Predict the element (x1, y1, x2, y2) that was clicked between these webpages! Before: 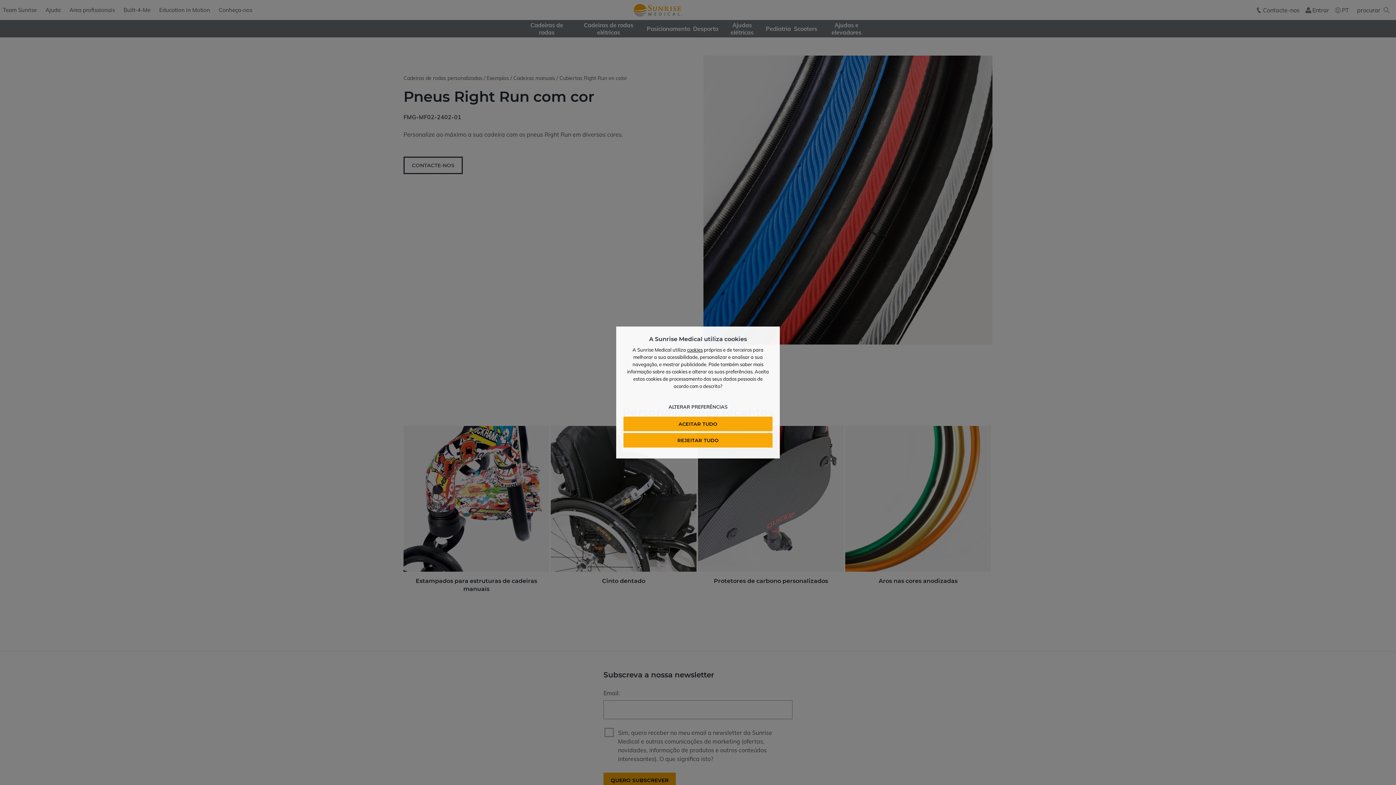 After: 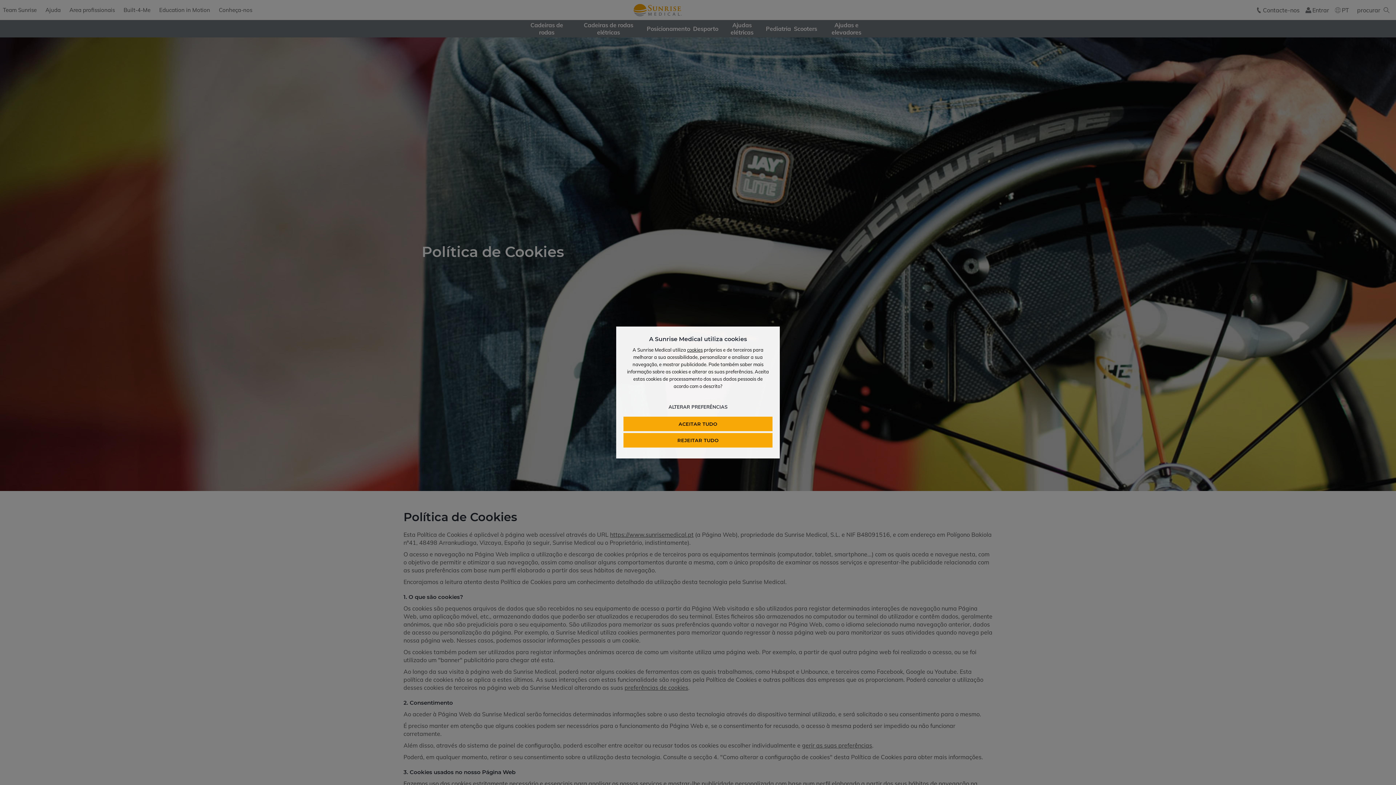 Action: label: cookies bbox: (687, 347, 702, 352)